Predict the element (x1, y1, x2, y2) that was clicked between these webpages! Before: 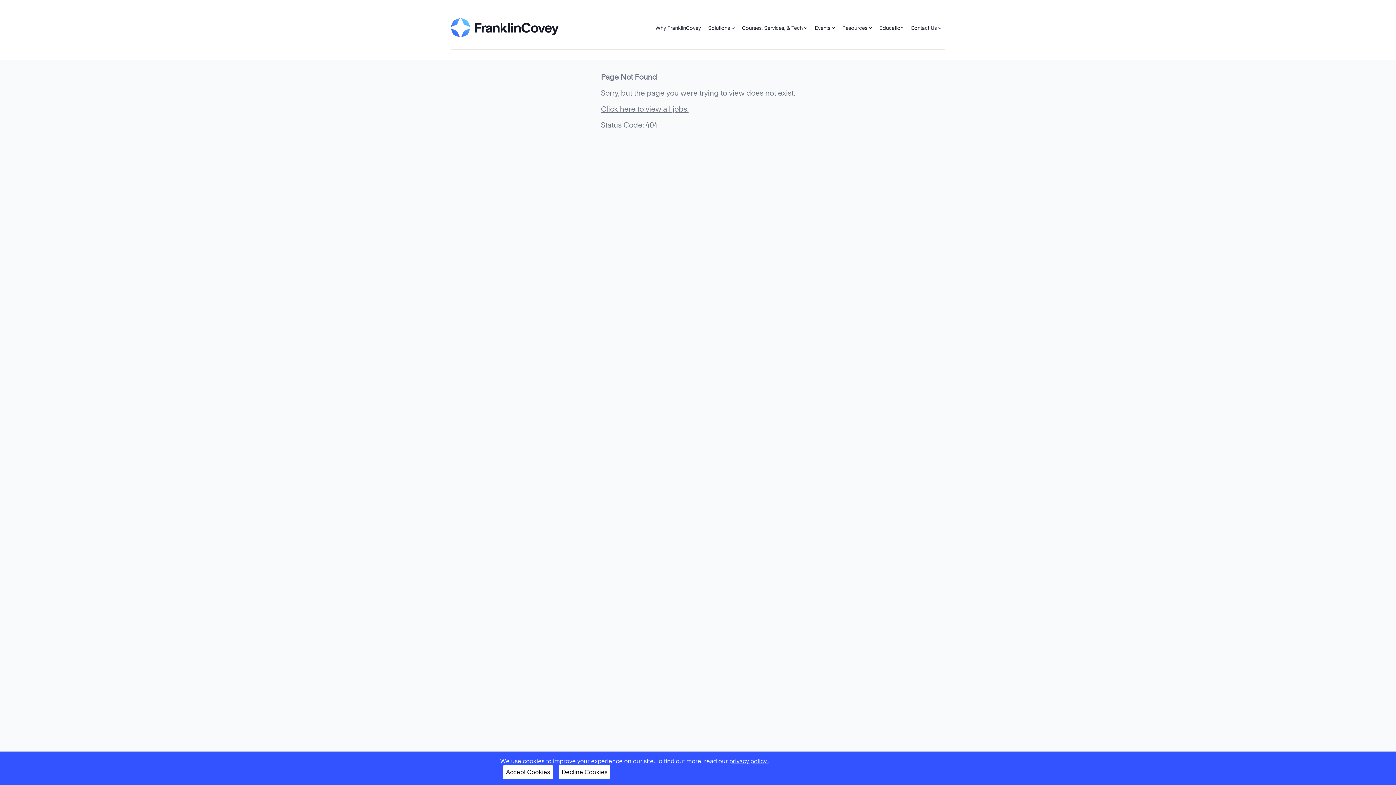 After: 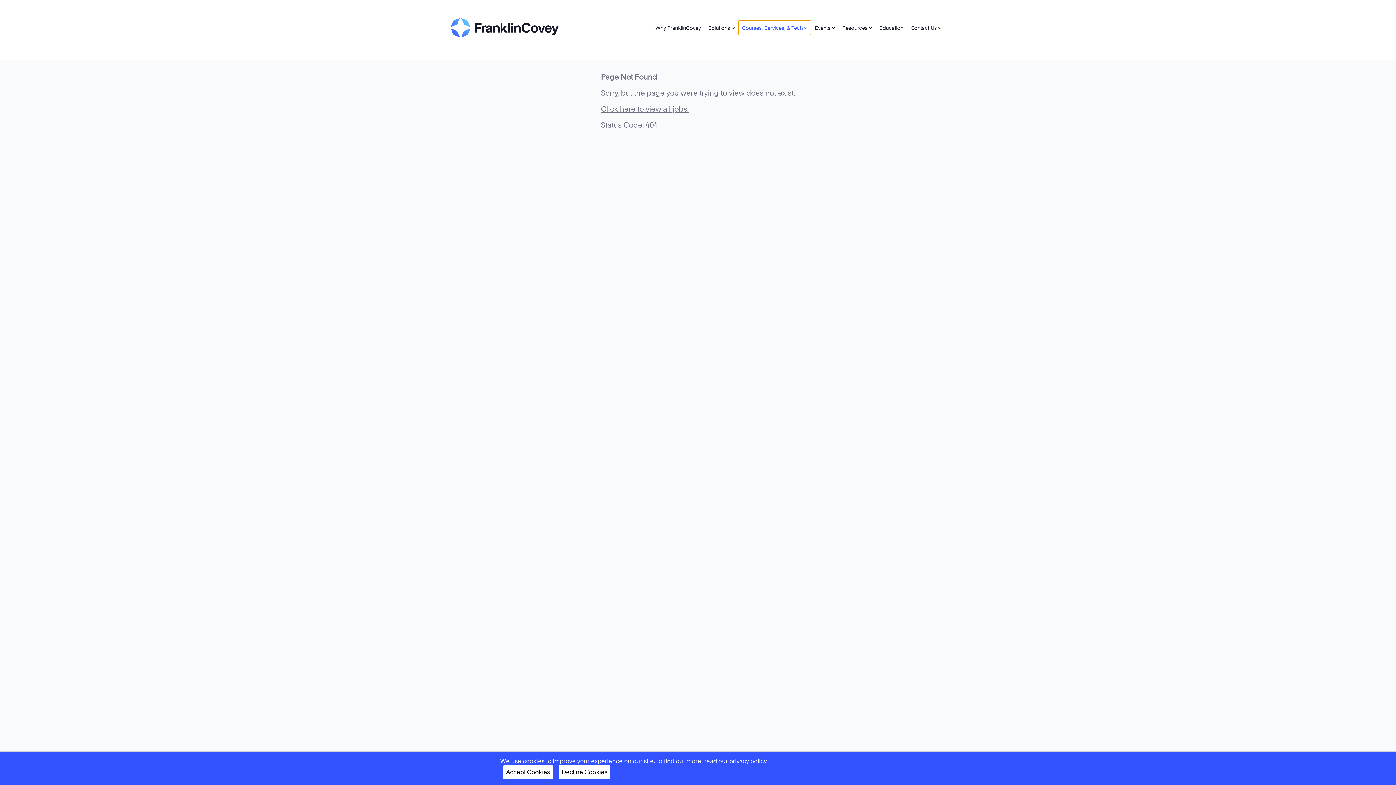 Action: bbox: (738, 20, 811, 34) label: Courses, Services, & Tech